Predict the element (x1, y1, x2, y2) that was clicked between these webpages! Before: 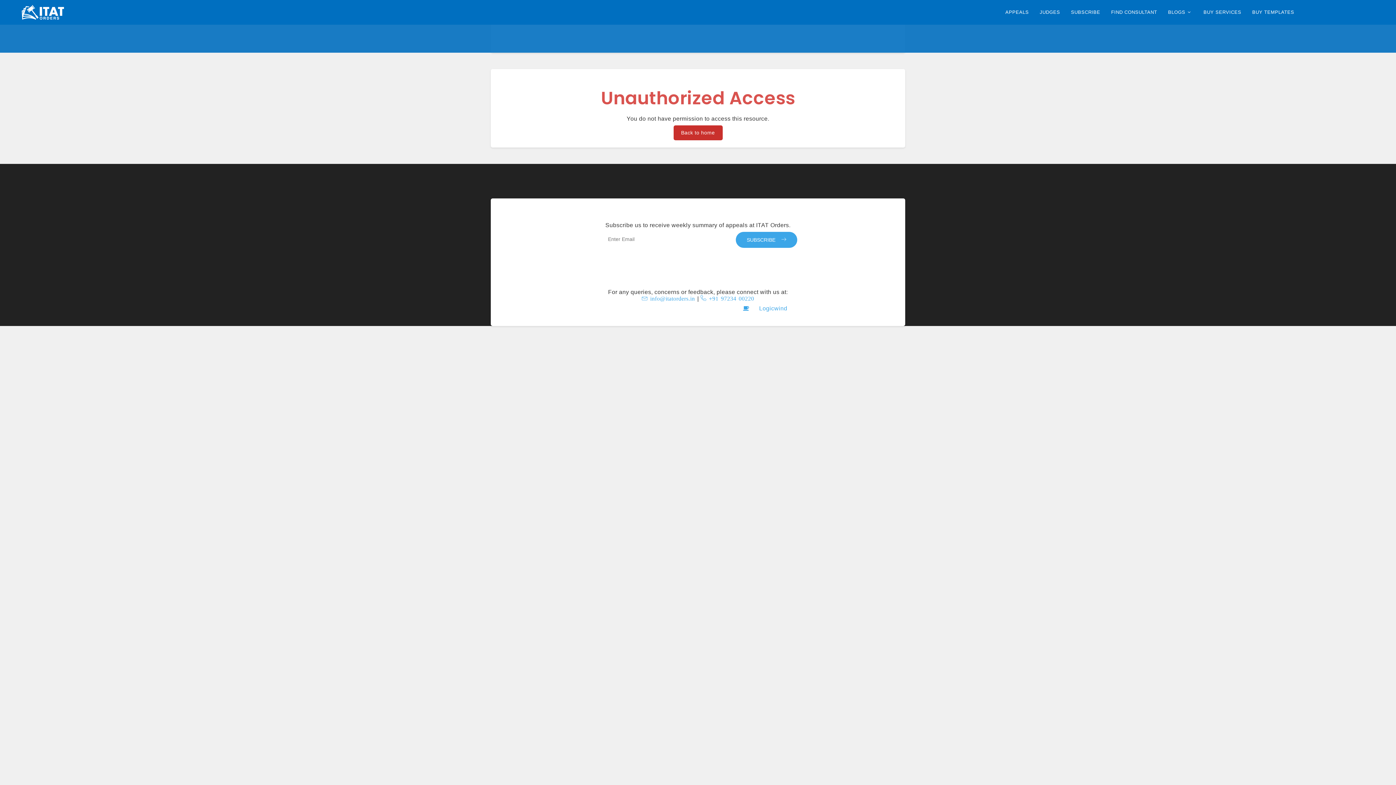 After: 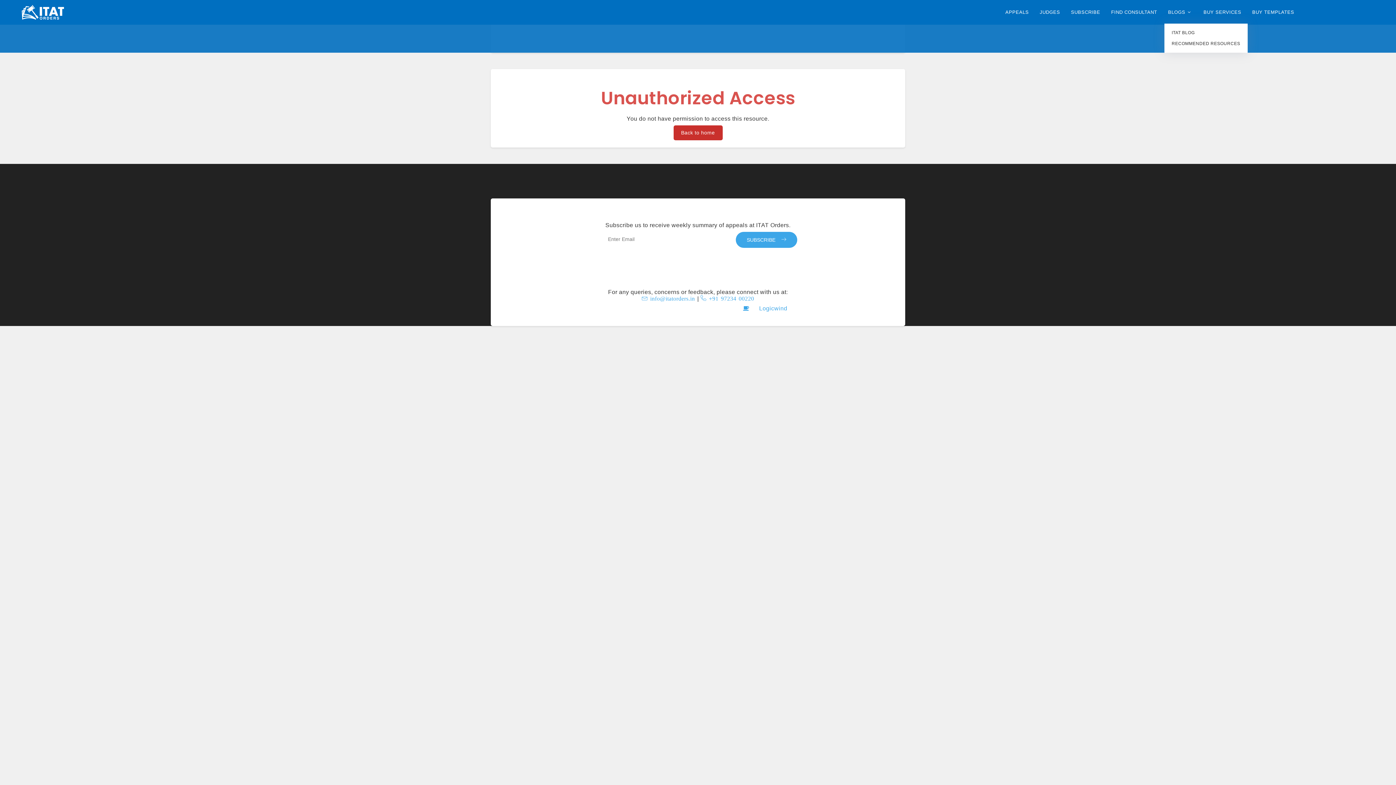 Action: bbox: (1164, 6, 1196, 18) label: BLOGS